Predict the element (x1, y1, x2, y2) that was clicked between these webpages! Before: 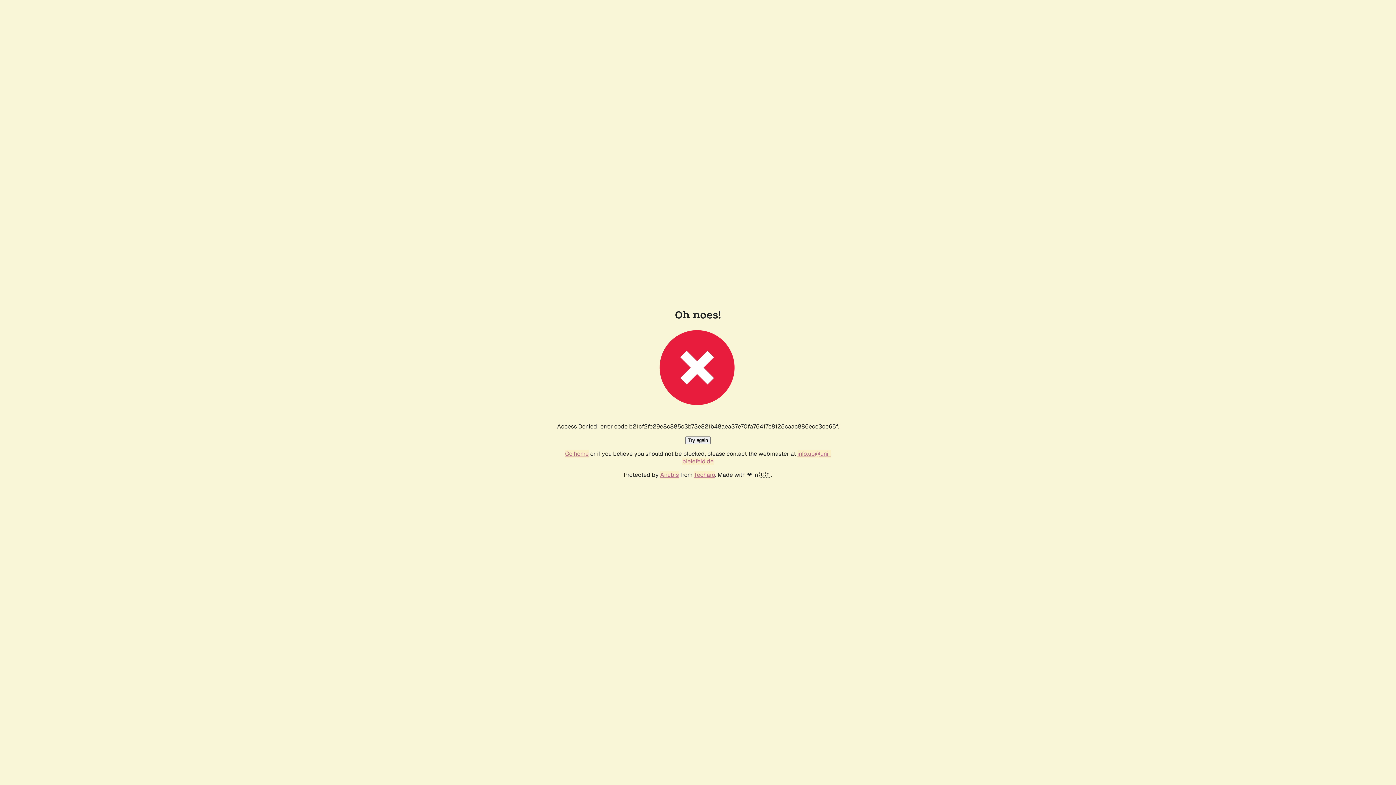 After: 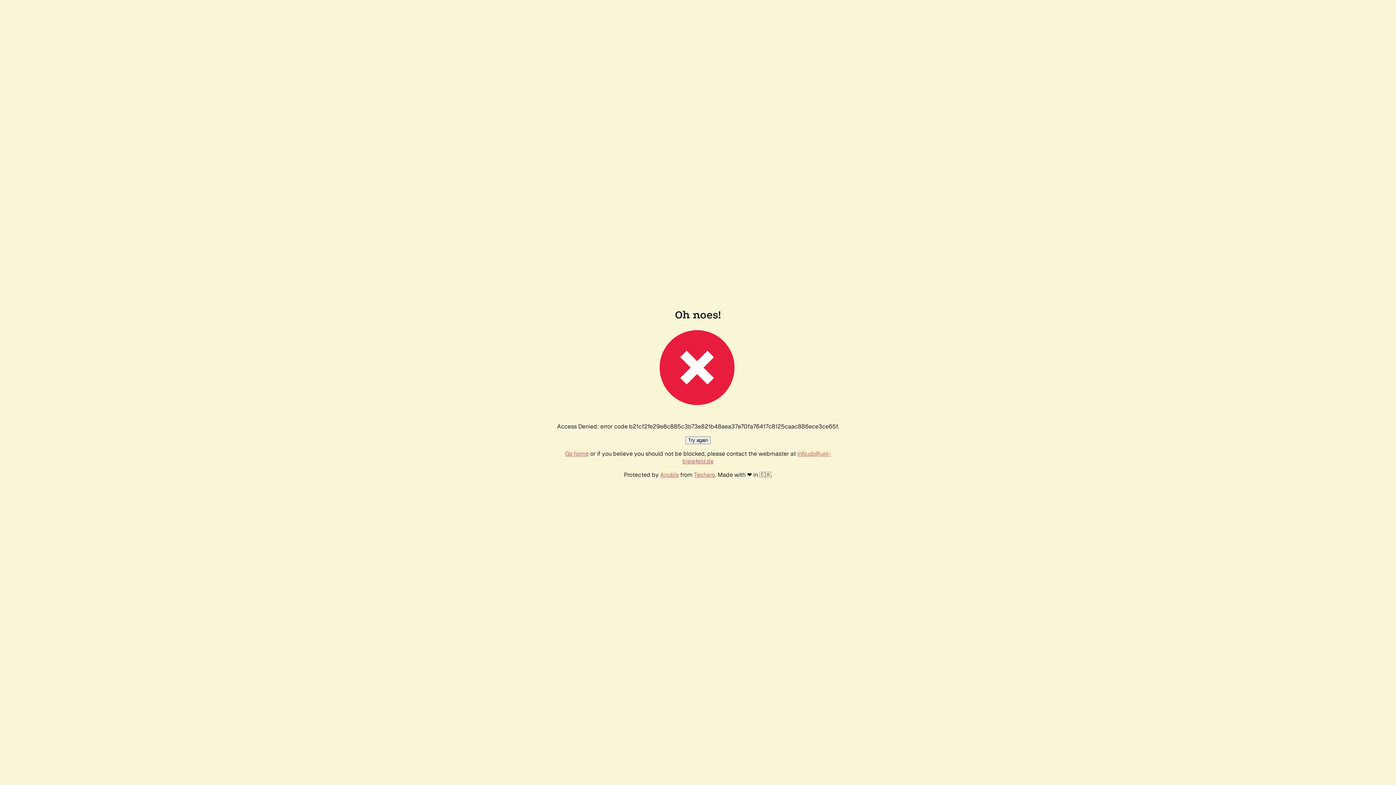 Action: bbox: (685, 436, 710, 444) label: Try again